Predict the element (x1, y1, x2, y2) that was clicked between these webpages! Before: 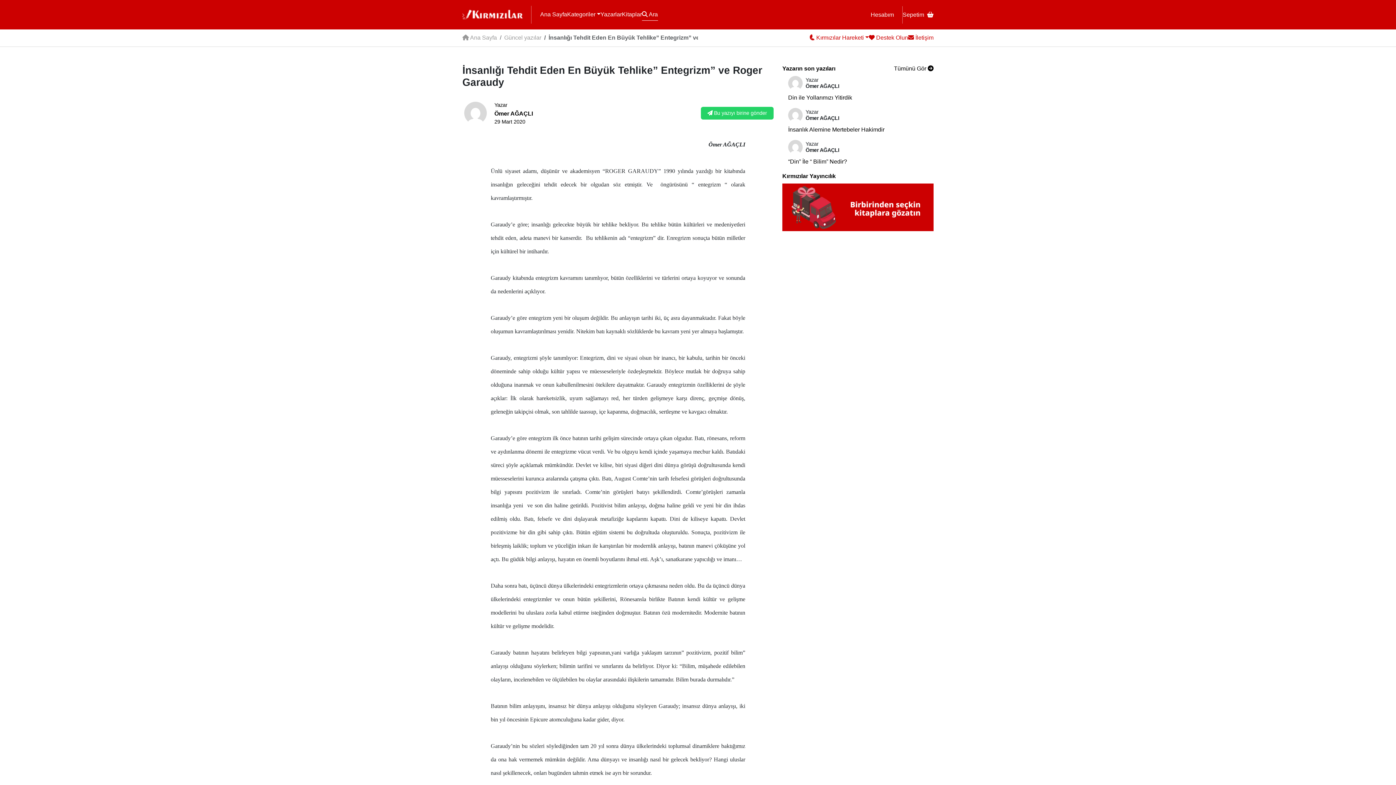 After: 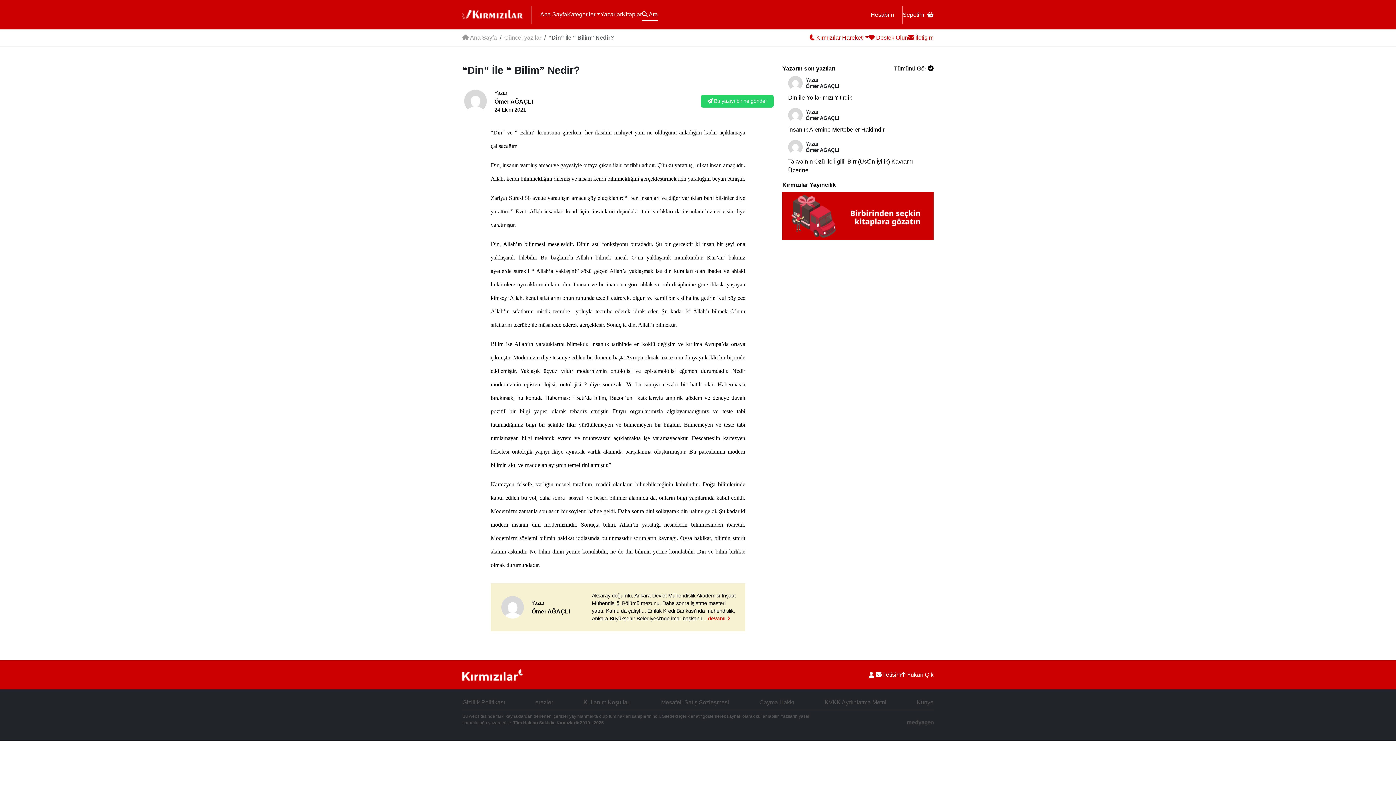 Action: bbox: (788, 157, 847, 166) label: “Din” İle “ Bilim” Nedir?